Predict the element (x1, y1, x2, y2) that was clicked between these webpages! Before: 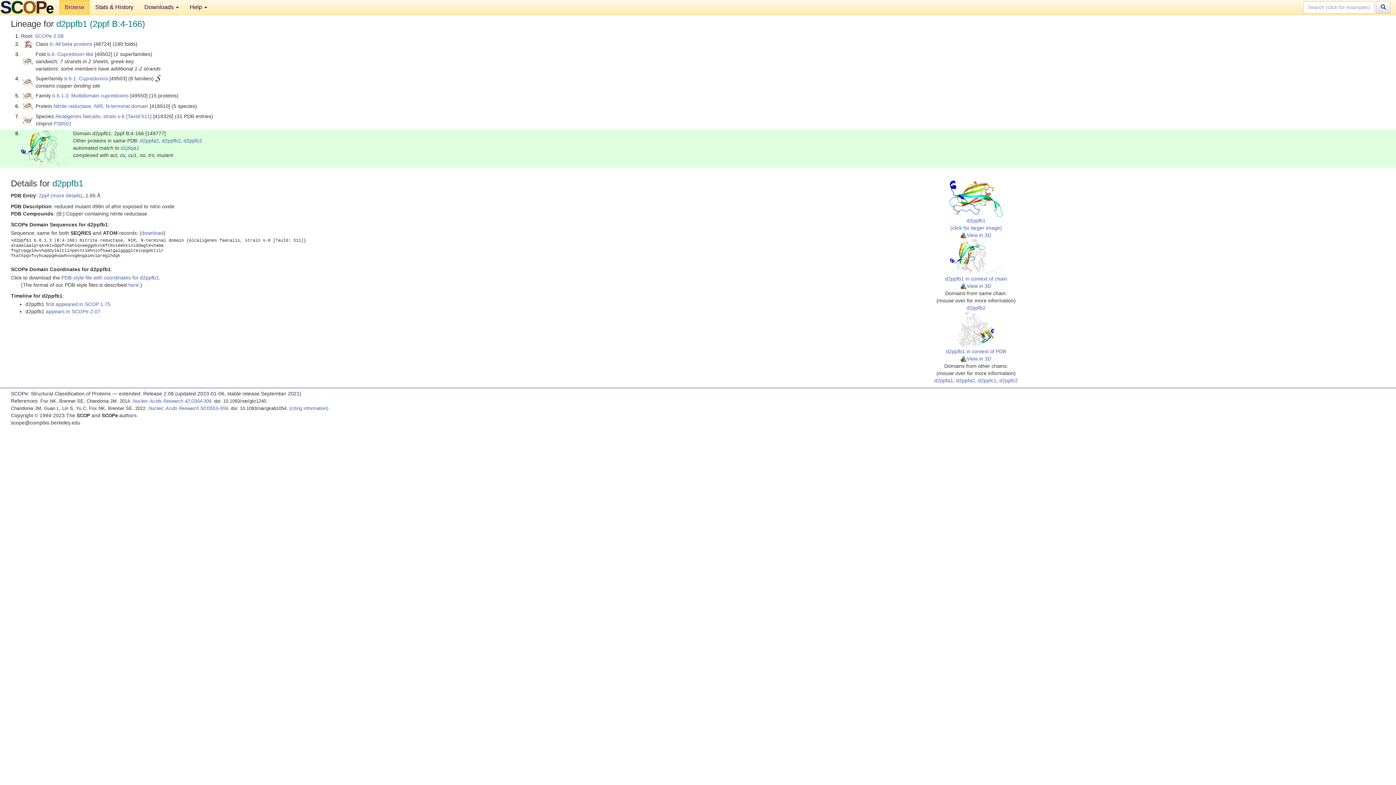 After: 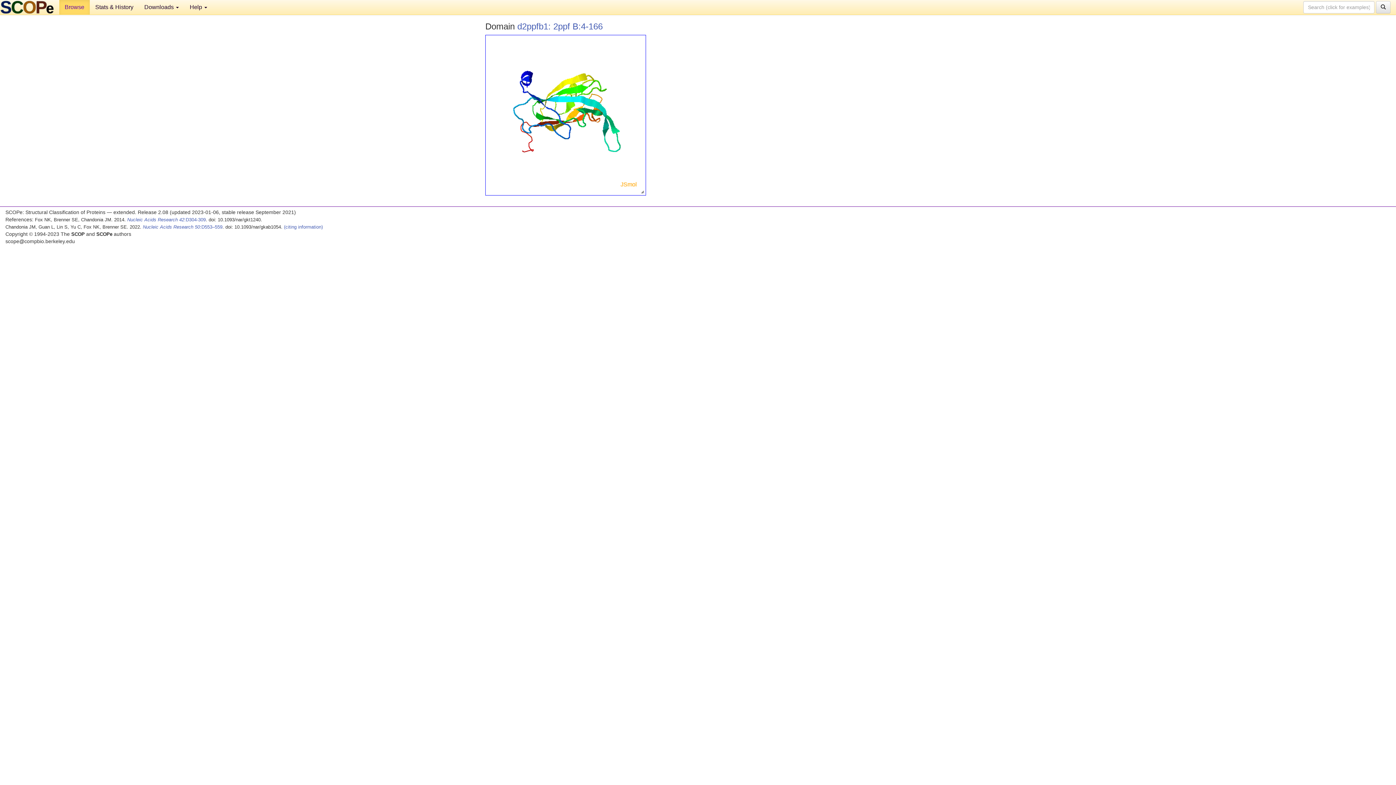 Action: label: View in 3D bbox: (961, 232, 991, 238)